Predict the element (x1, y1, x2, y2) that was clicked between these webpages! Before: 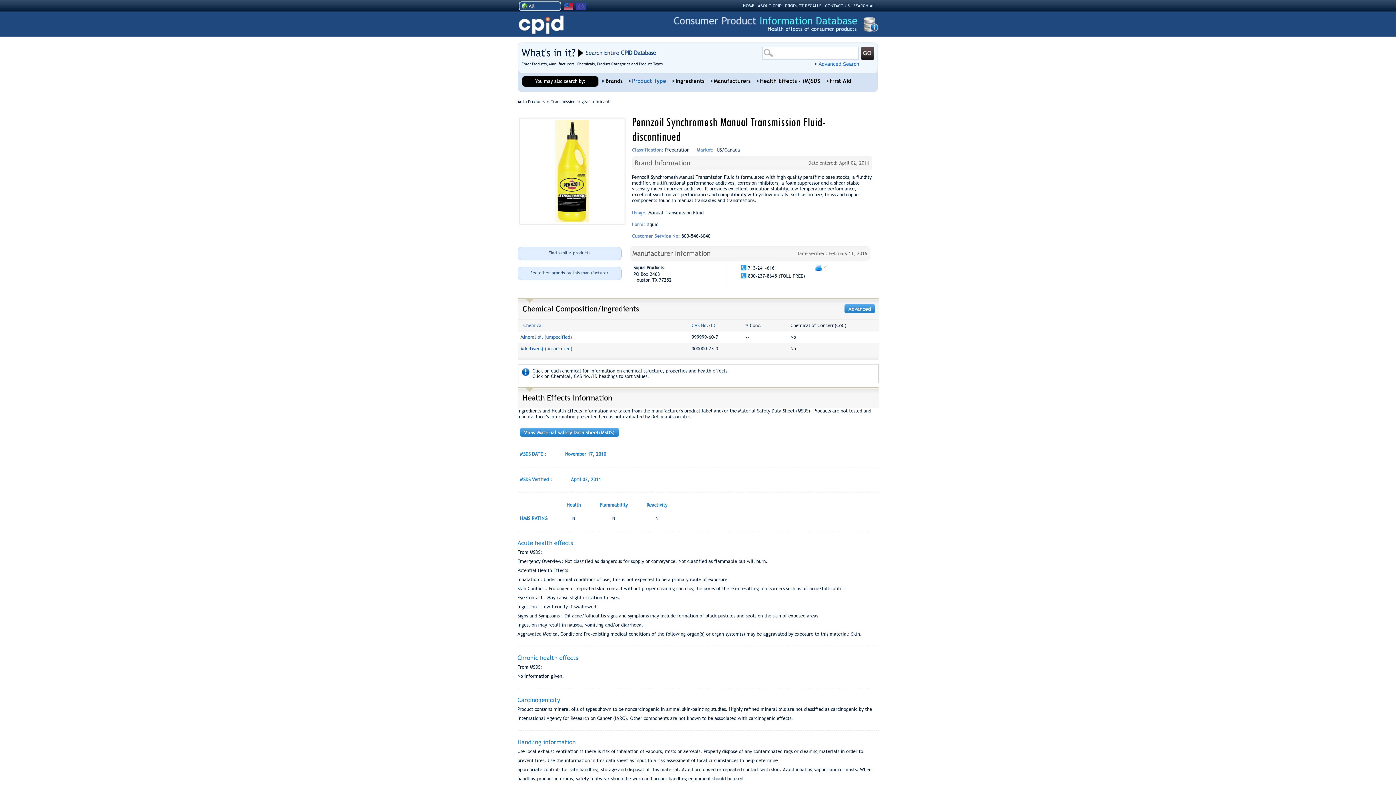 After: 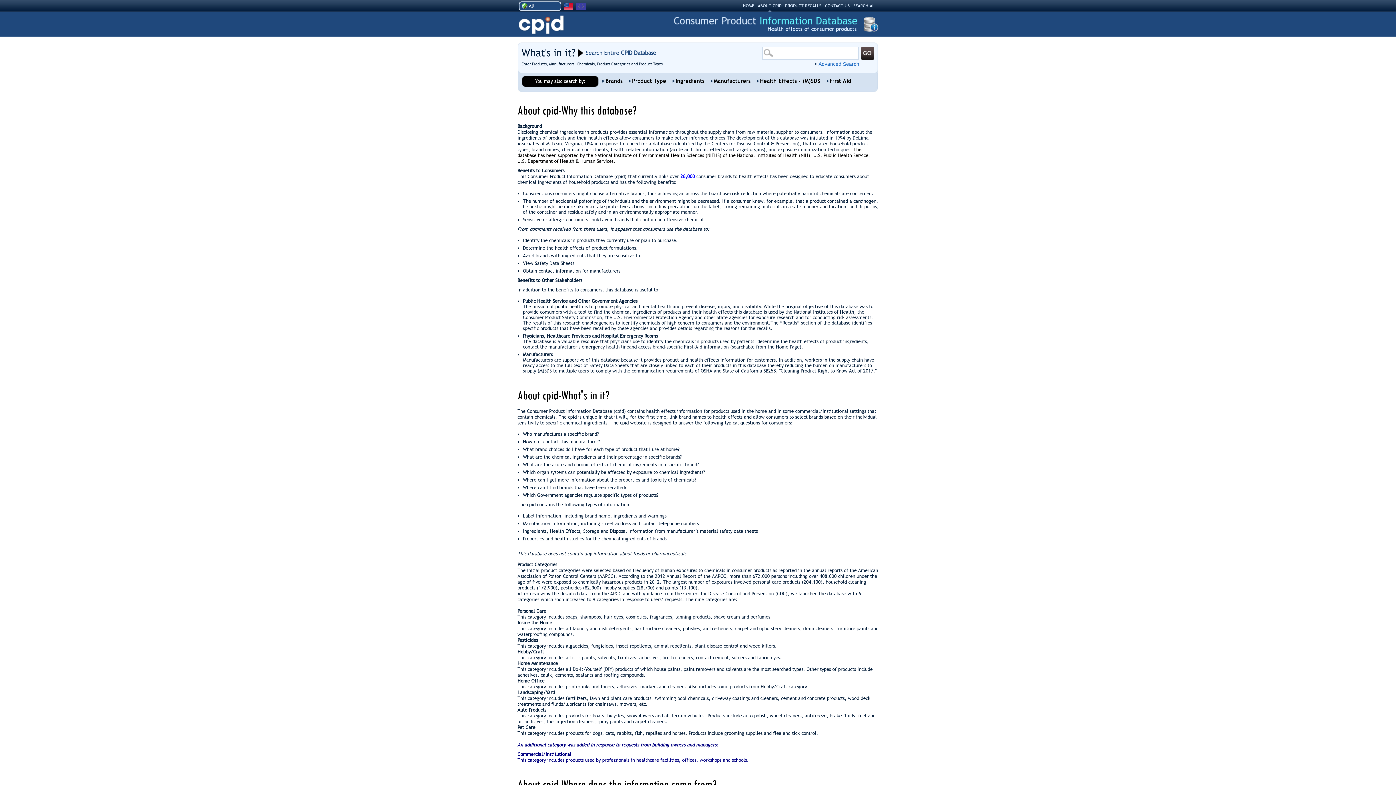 Action: label: ABOUT CPID bbox: (758, 0, 781, 12)